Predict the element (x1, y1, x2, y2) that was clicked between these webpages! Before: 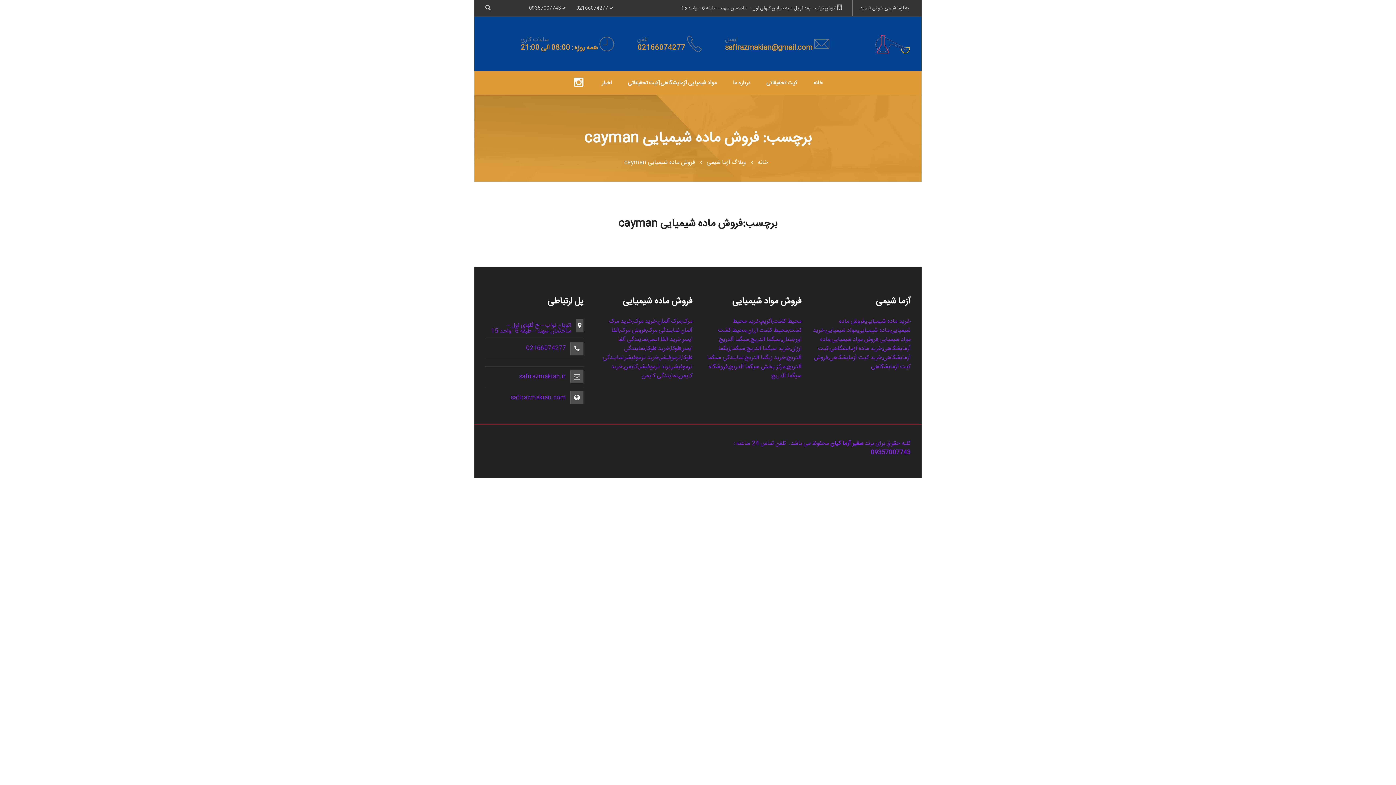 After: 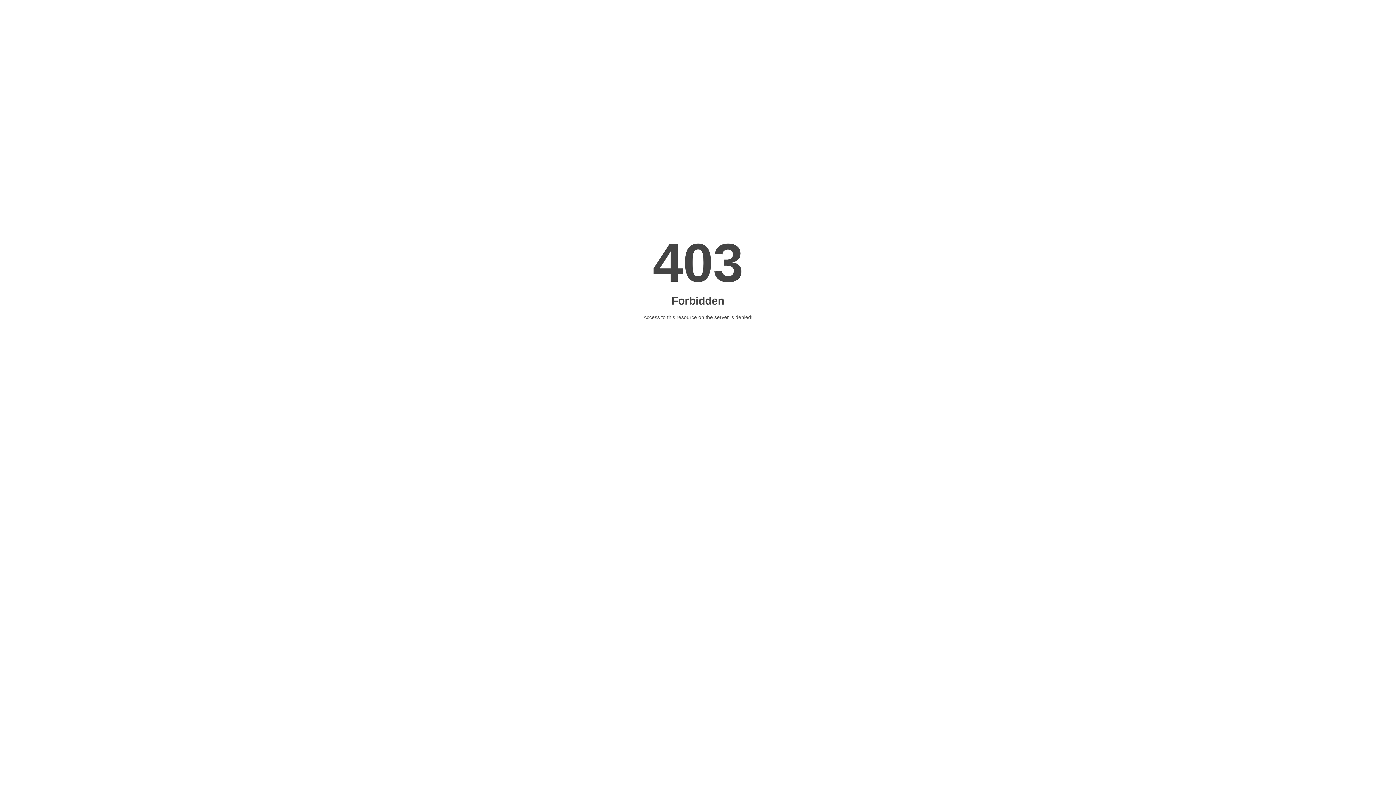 Action: label: safirazmakian.com bbox: (510, 393, 566, 402)